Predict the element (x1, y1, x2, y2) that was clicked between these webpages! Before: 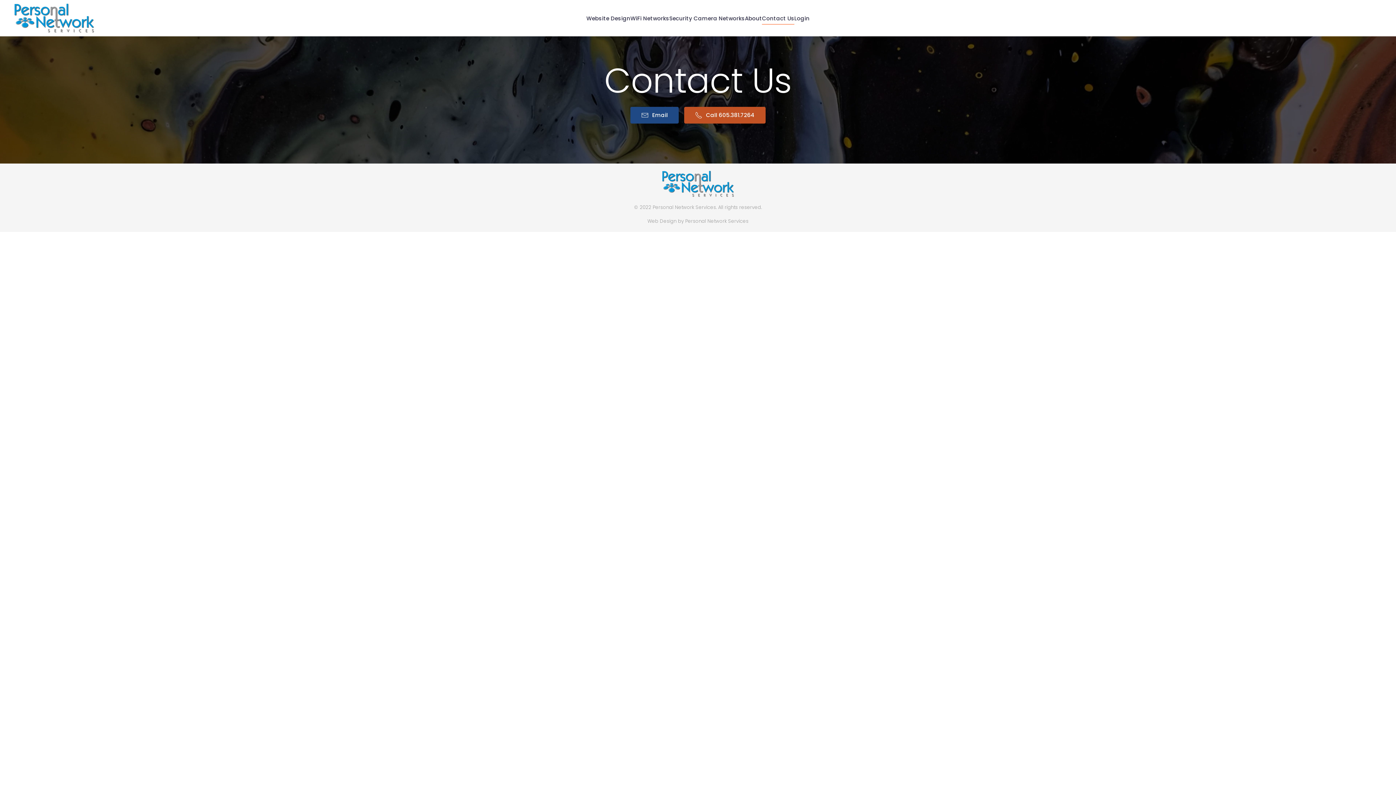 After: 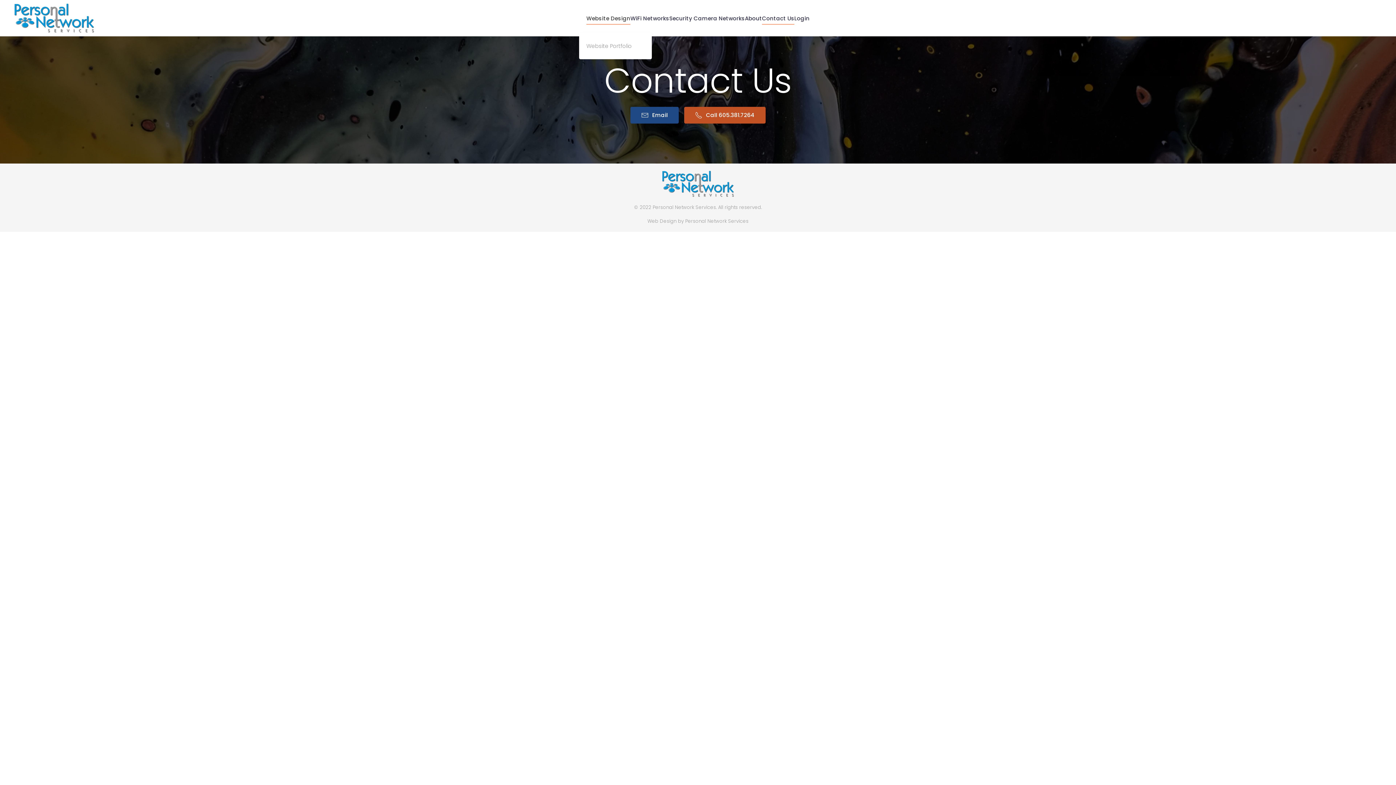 Action: bbox: (586, 3, 630, 32) label: Website Design